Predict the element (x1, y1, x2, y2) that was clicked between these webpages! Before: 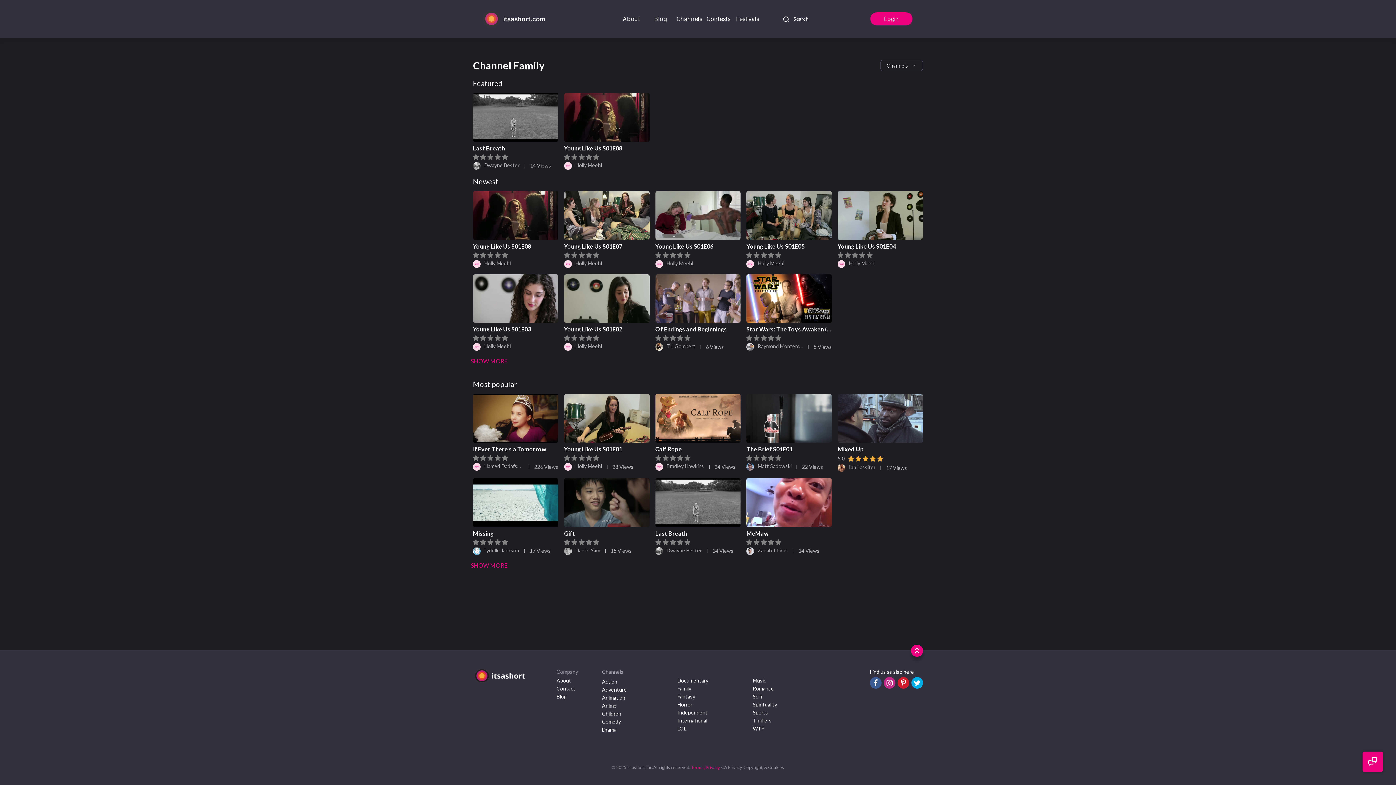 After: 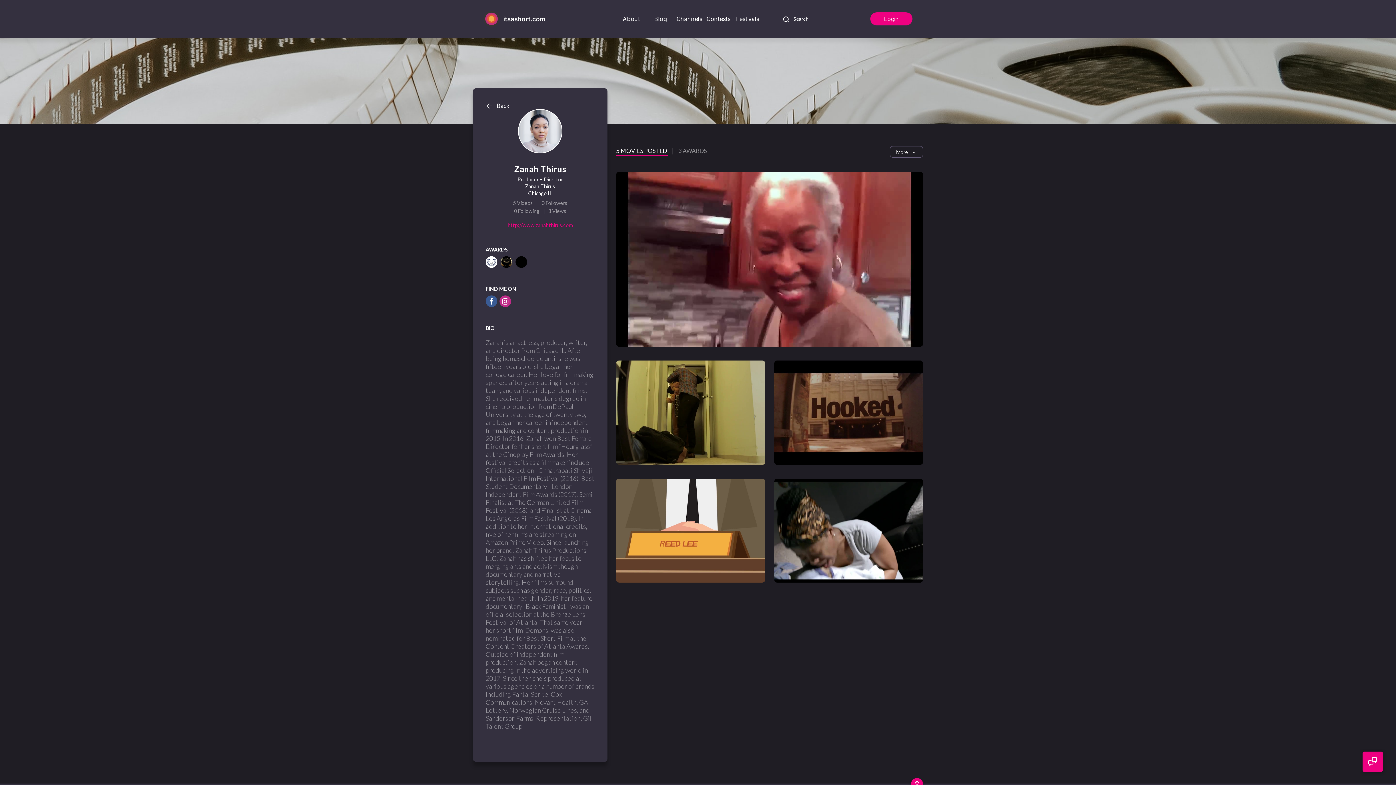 Action: bbox: (746, 547, 788, 555) label:  Zanah Thirus